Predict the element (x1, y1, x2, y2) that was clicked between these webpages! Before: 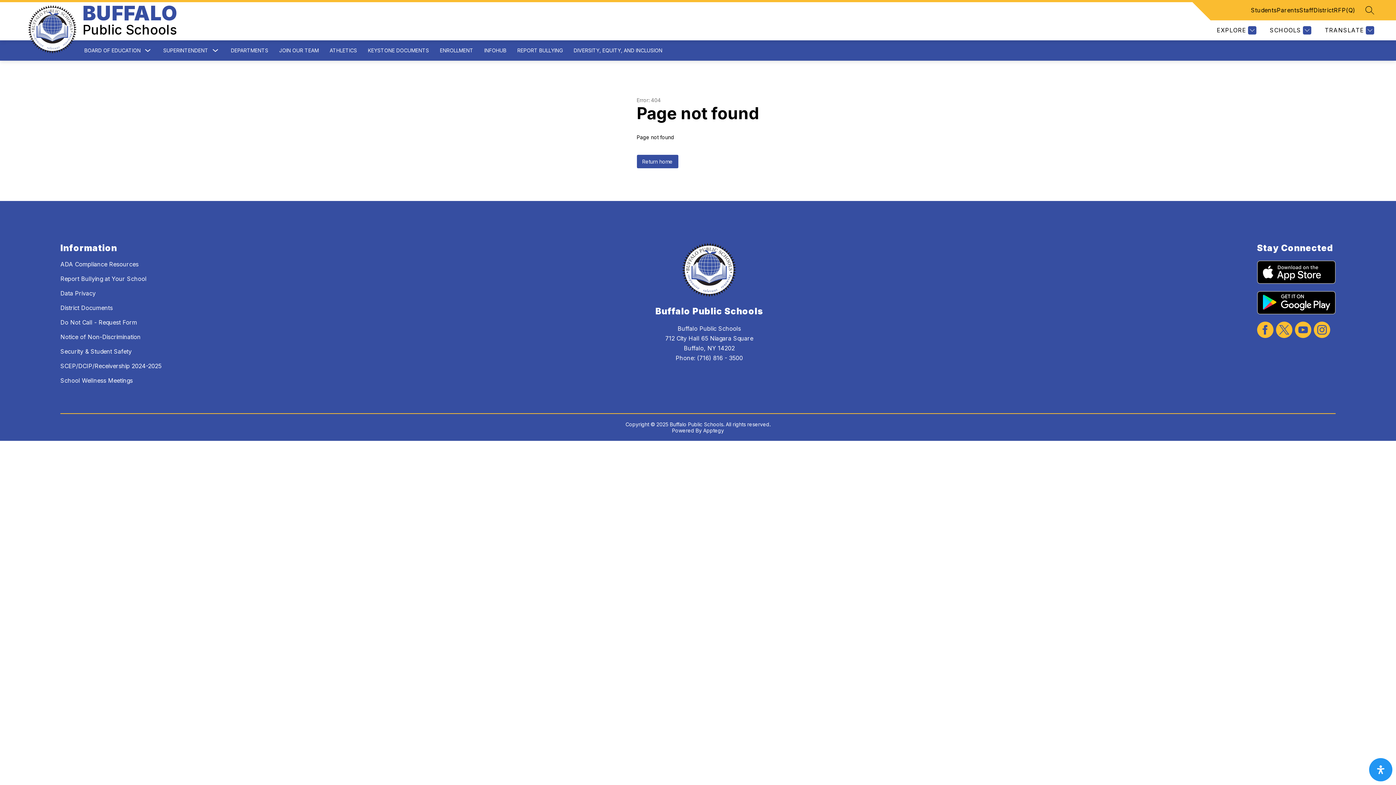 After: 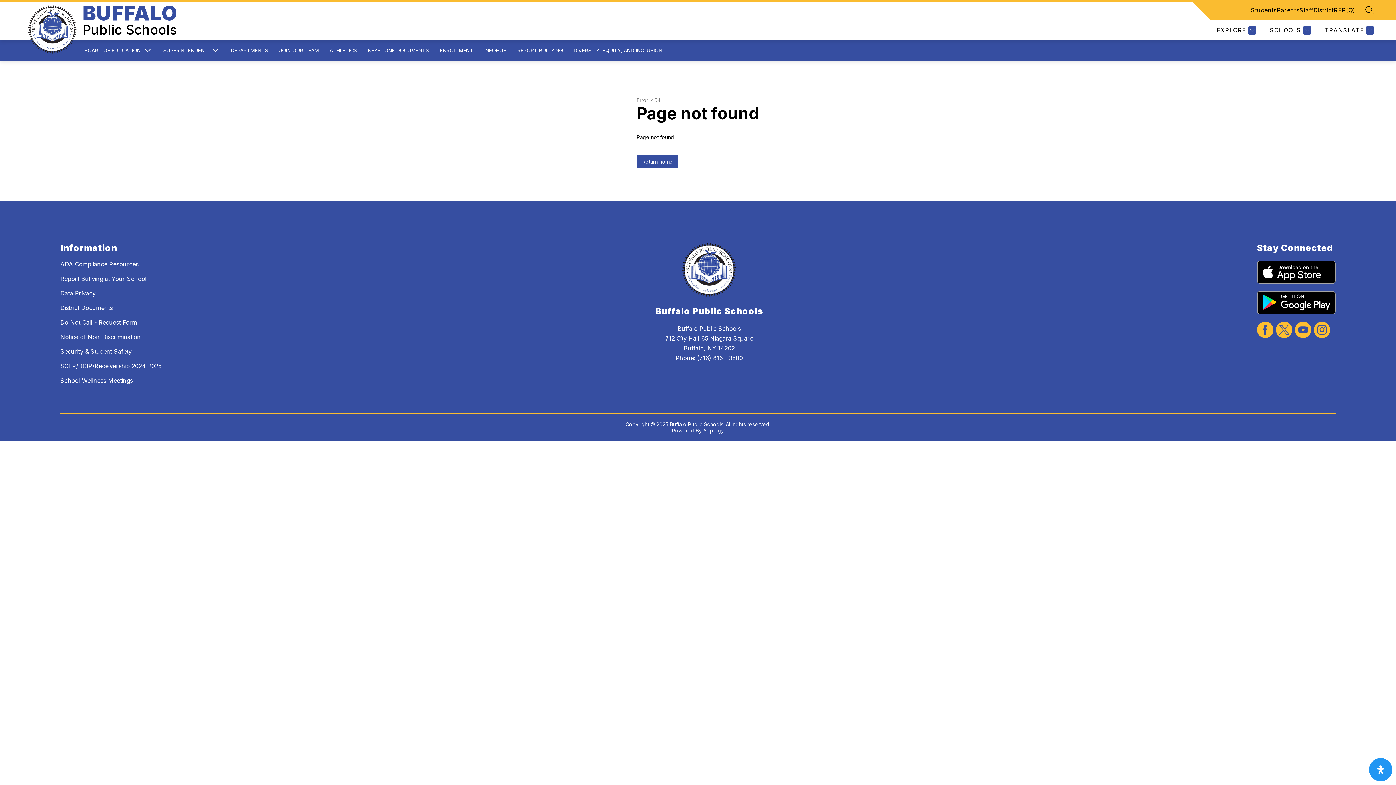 Action: label: School Wellness Meetings bbox: (60, 377, 132, 384)